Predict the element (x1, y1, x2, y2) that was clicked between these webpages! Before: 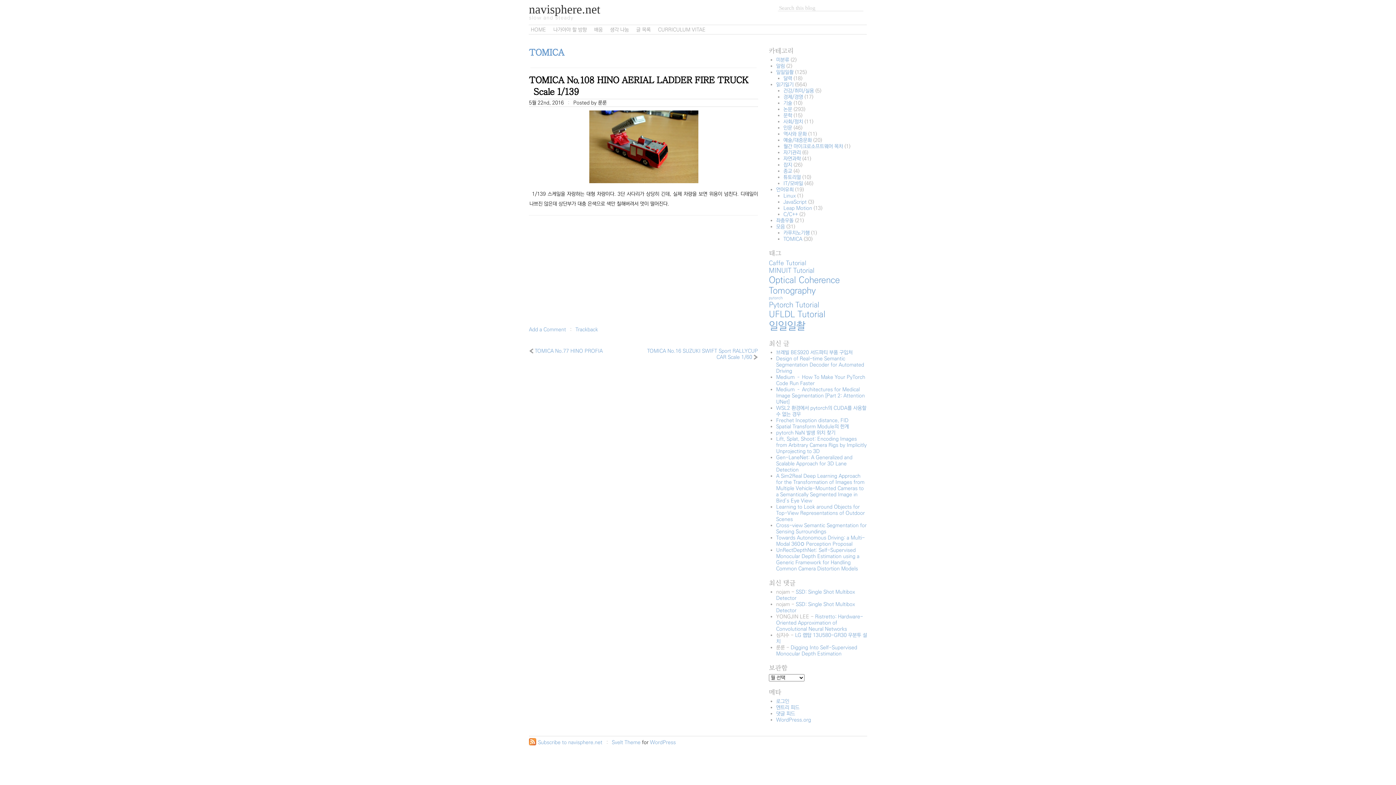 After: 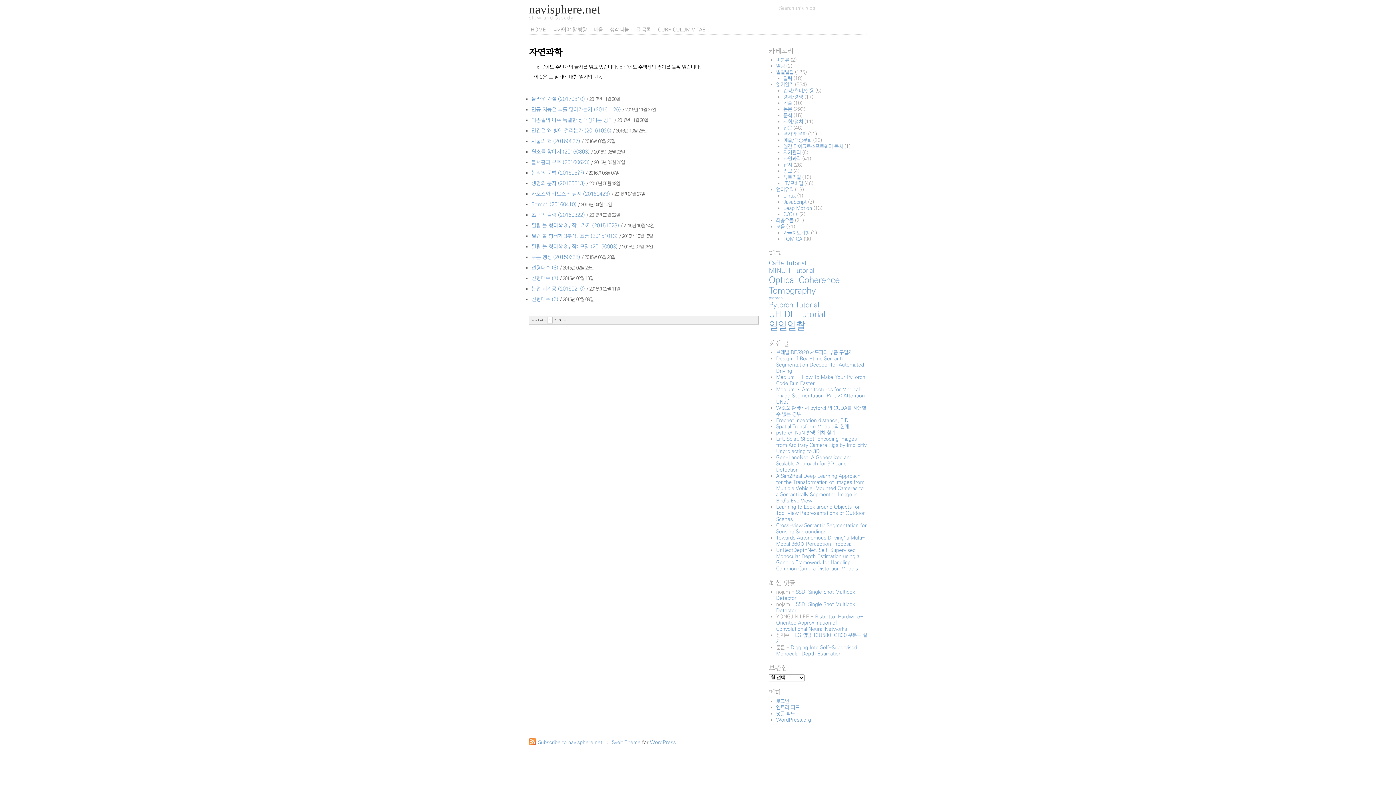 Action: bbox: (783, 156, 801, 161) label: 자연과학